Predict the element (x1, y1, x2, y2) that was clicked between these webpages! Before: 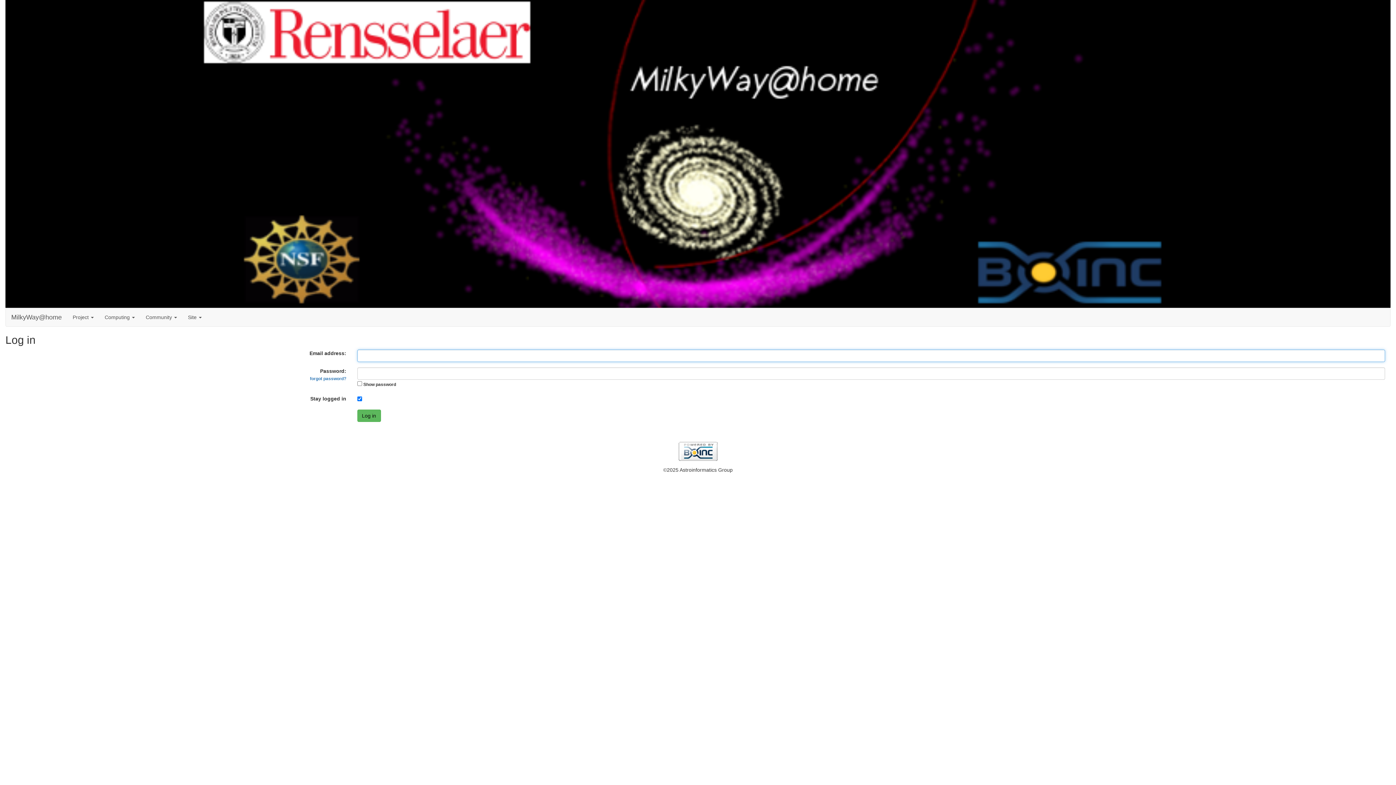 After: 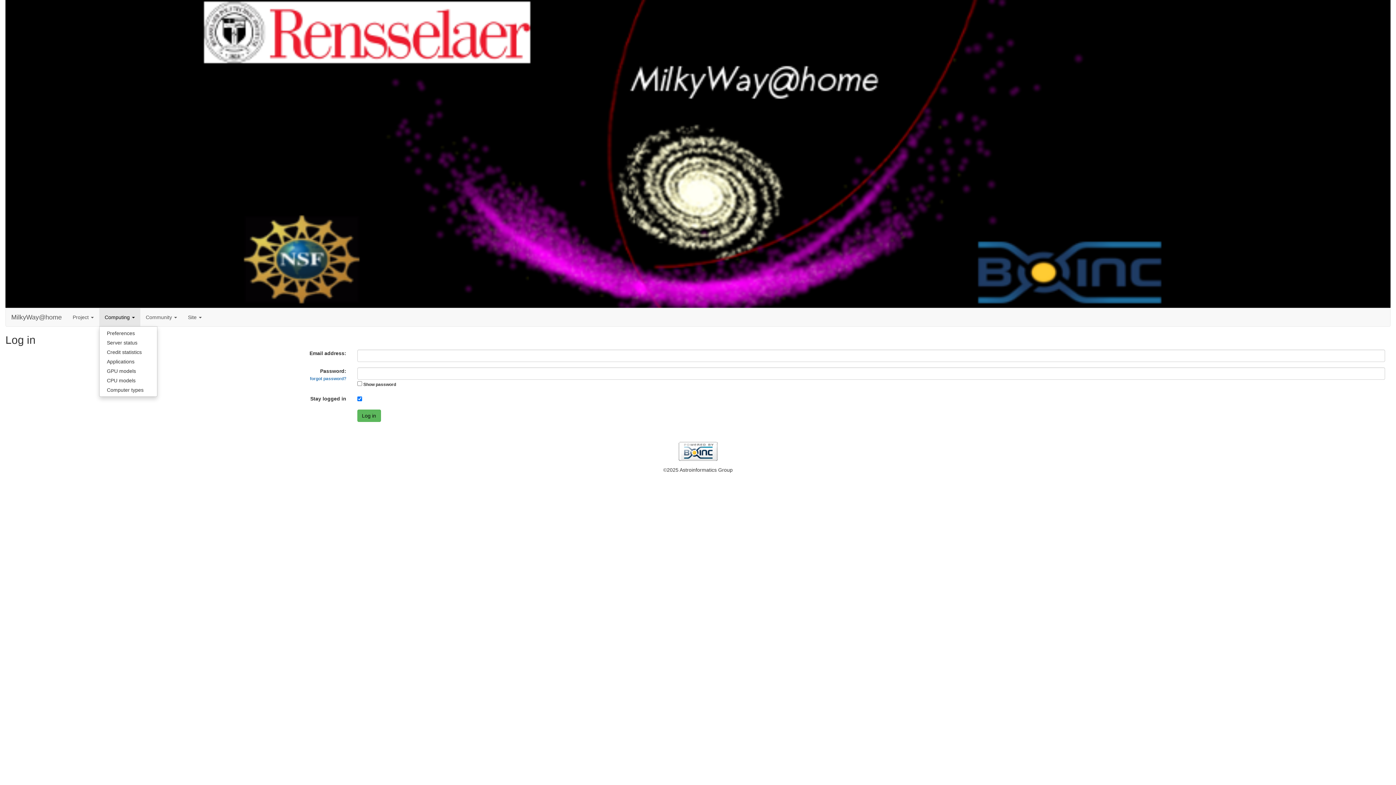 Action: label: Computing  bbox: (99, 308, 140, 326)